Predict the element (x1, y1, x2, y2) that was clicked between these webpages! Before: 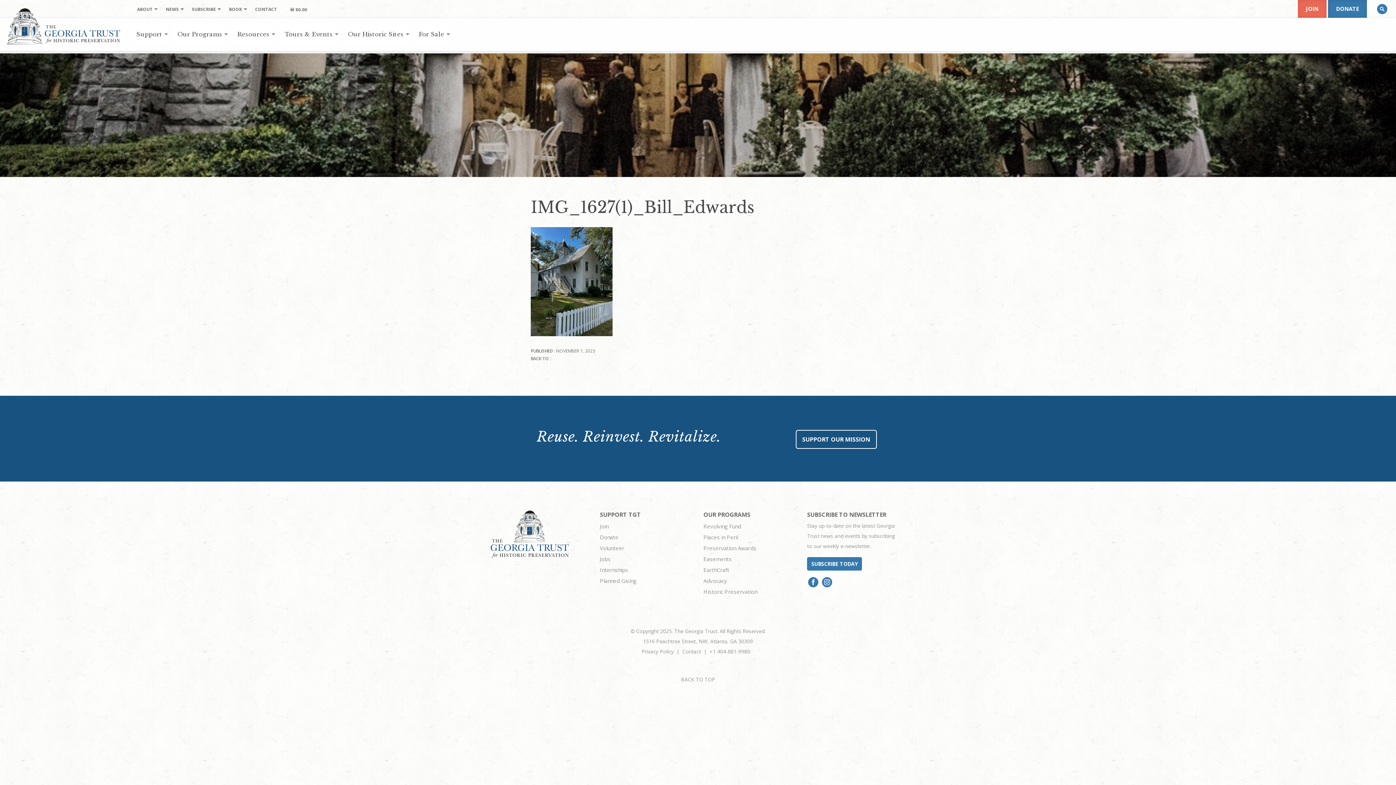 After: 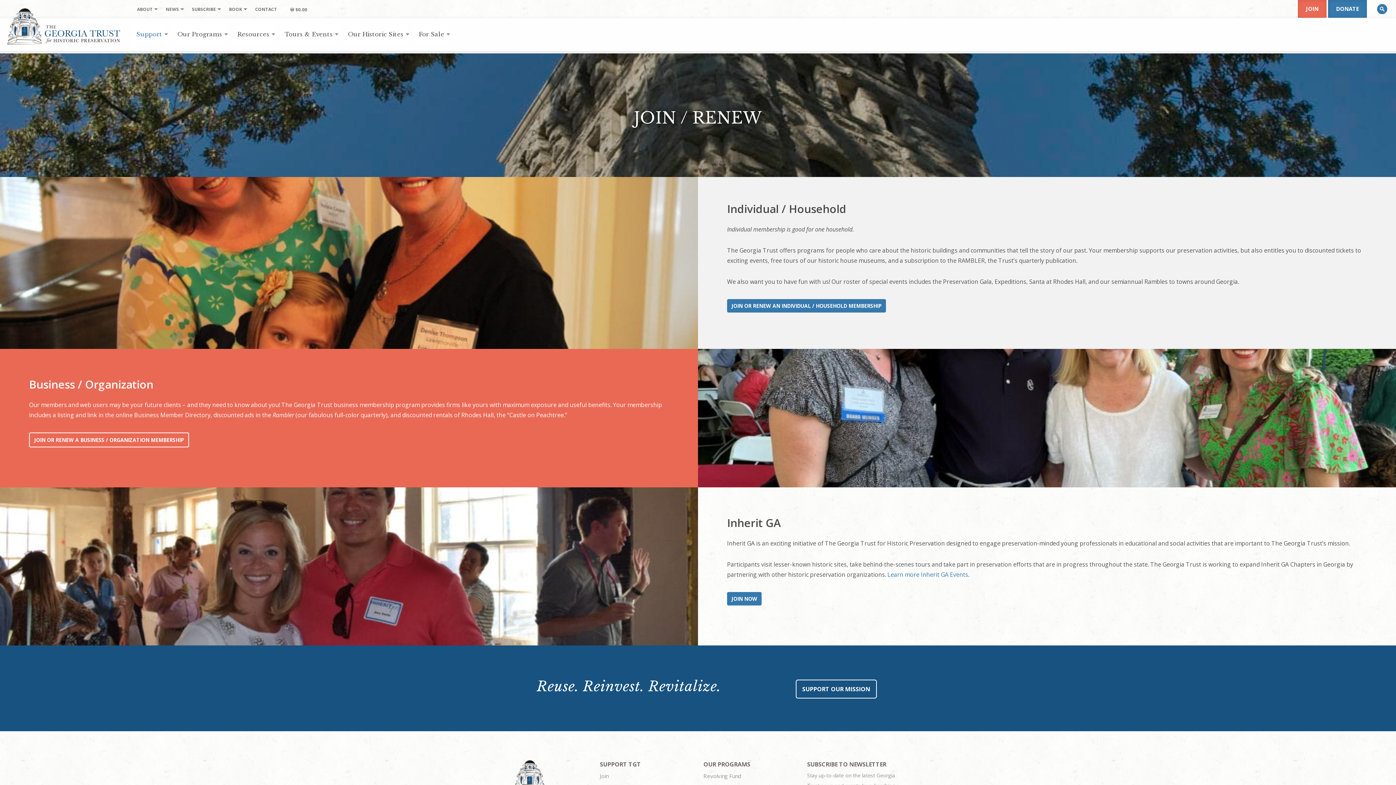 Action: label: SUPPORT OUR MISSION bbox: (795, 430, 876, 449)